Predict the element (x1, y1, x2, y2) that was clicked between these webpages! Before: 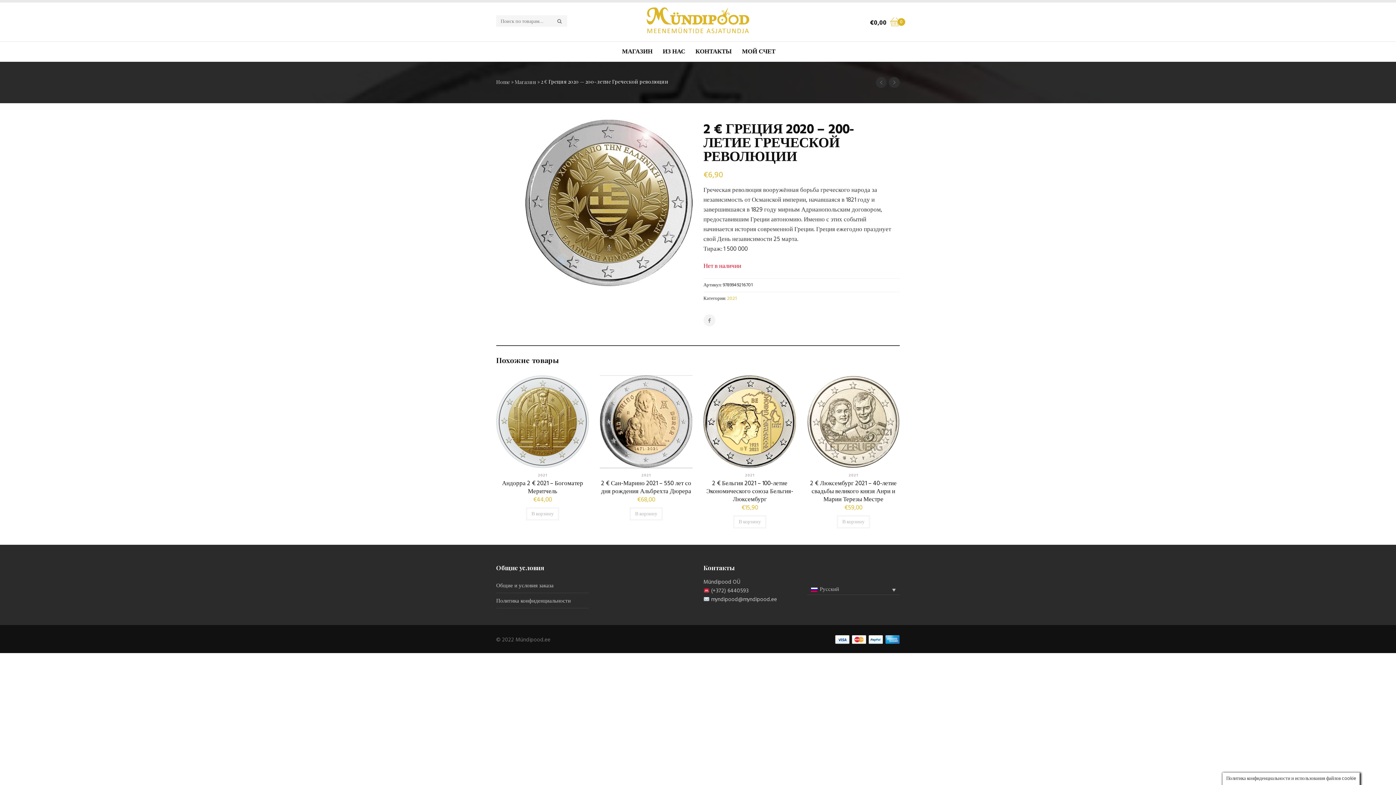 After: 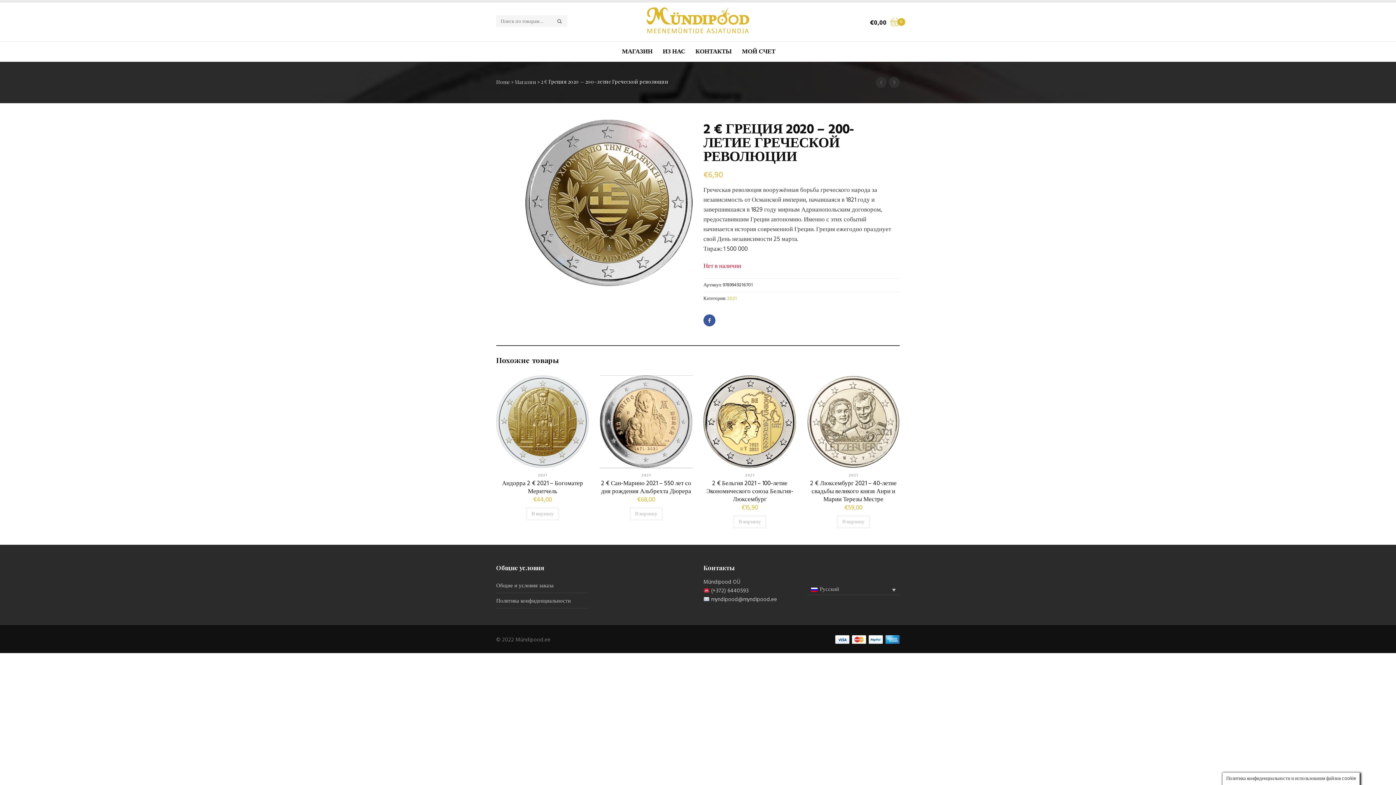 Action: bbox: (703, 314, 715, 326)